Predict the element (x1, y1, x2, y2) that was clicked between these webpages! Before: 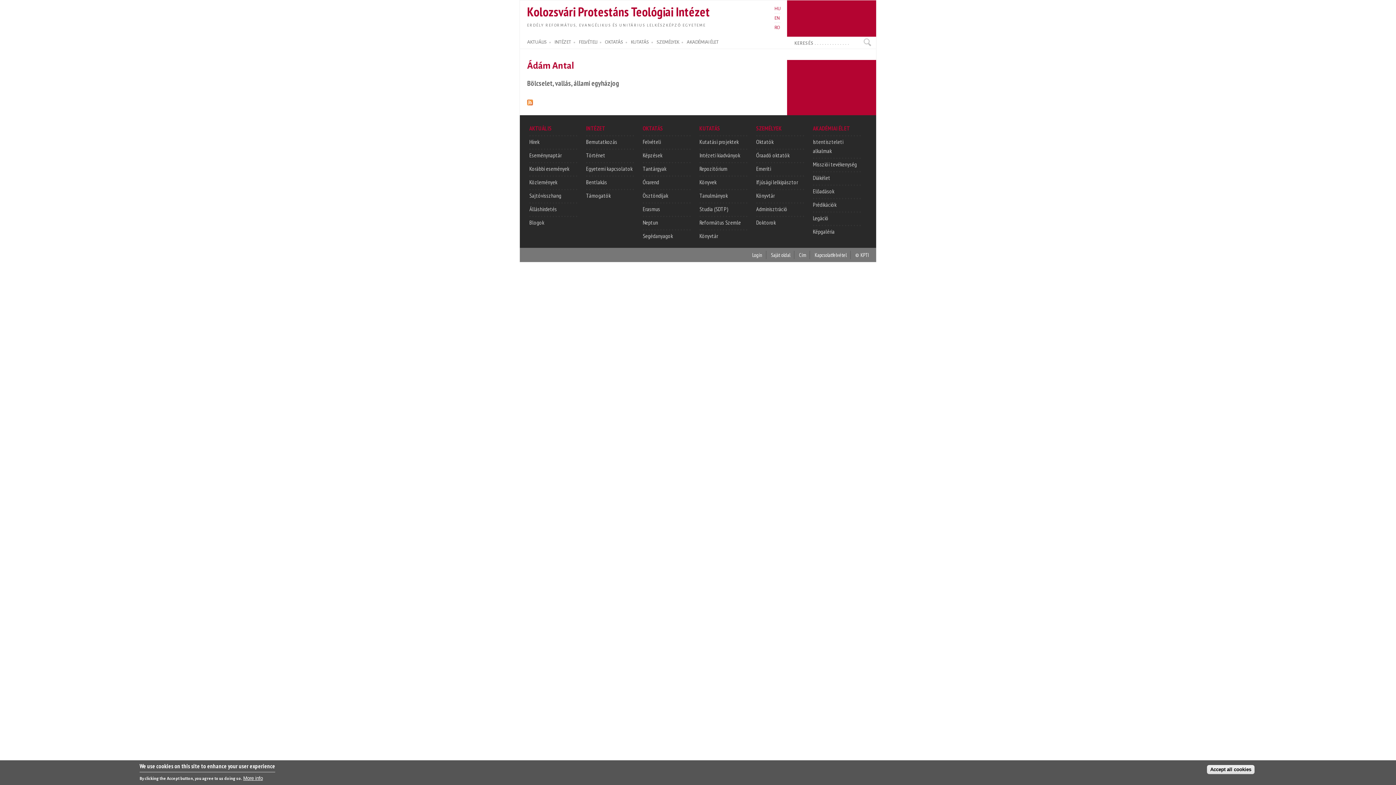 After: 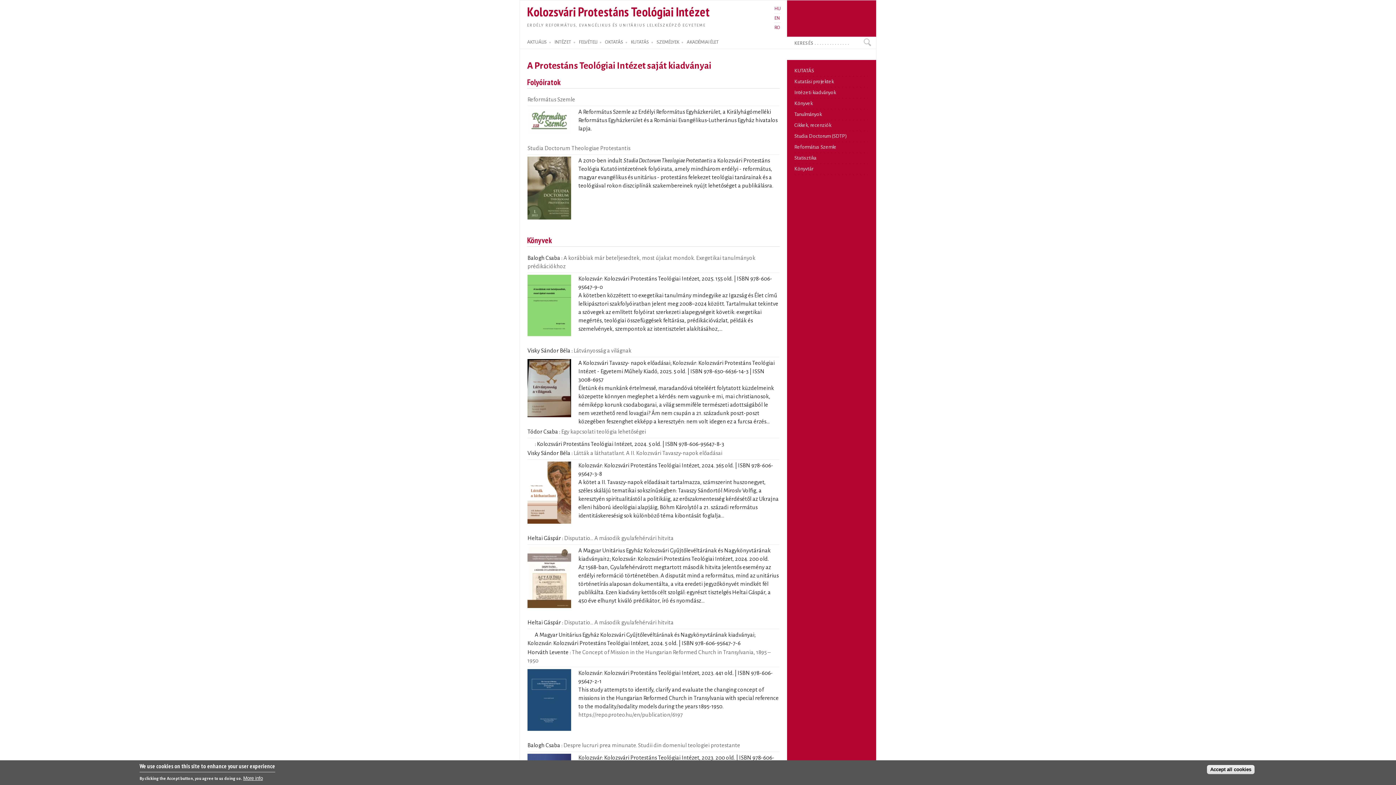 Action: bbox: (699, 151, 740, 158) label: Intézeti kiadványok